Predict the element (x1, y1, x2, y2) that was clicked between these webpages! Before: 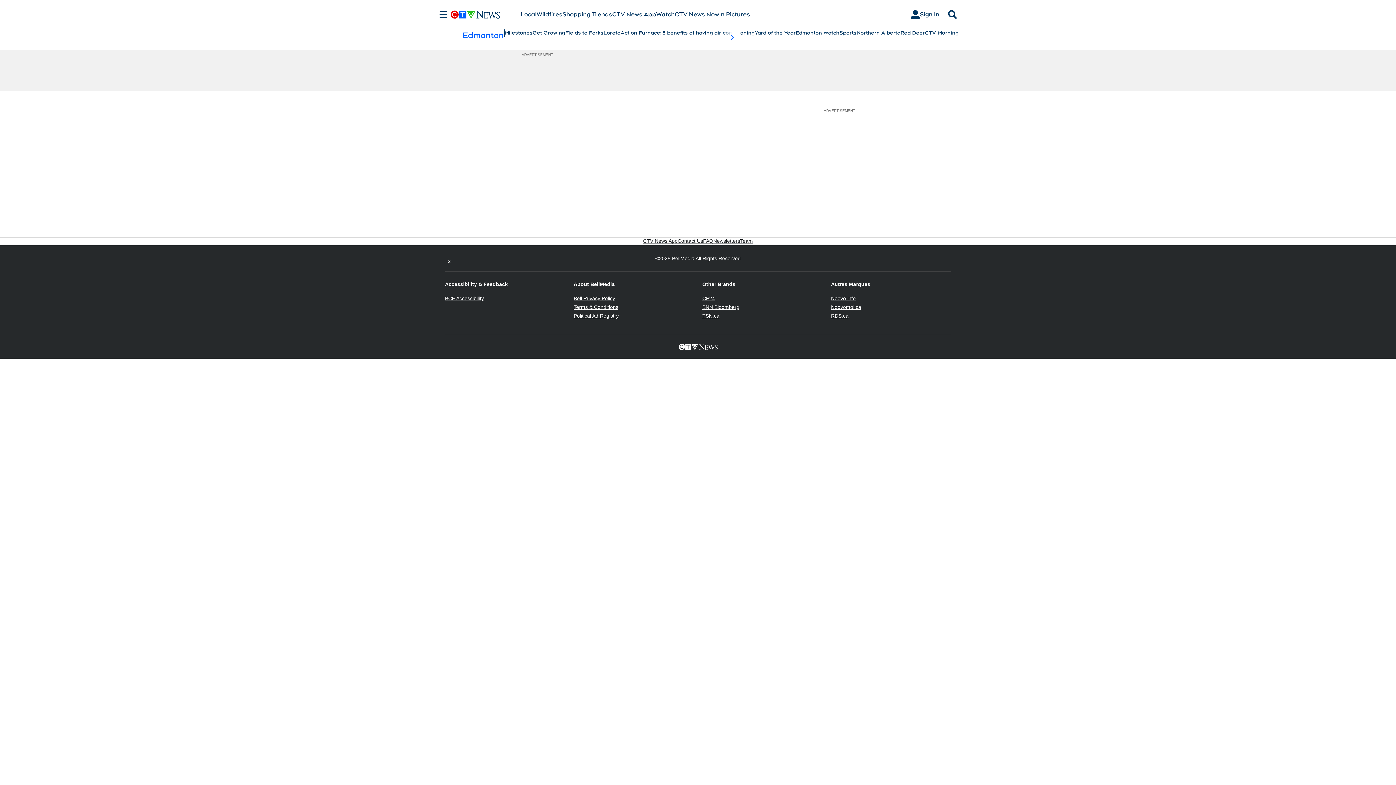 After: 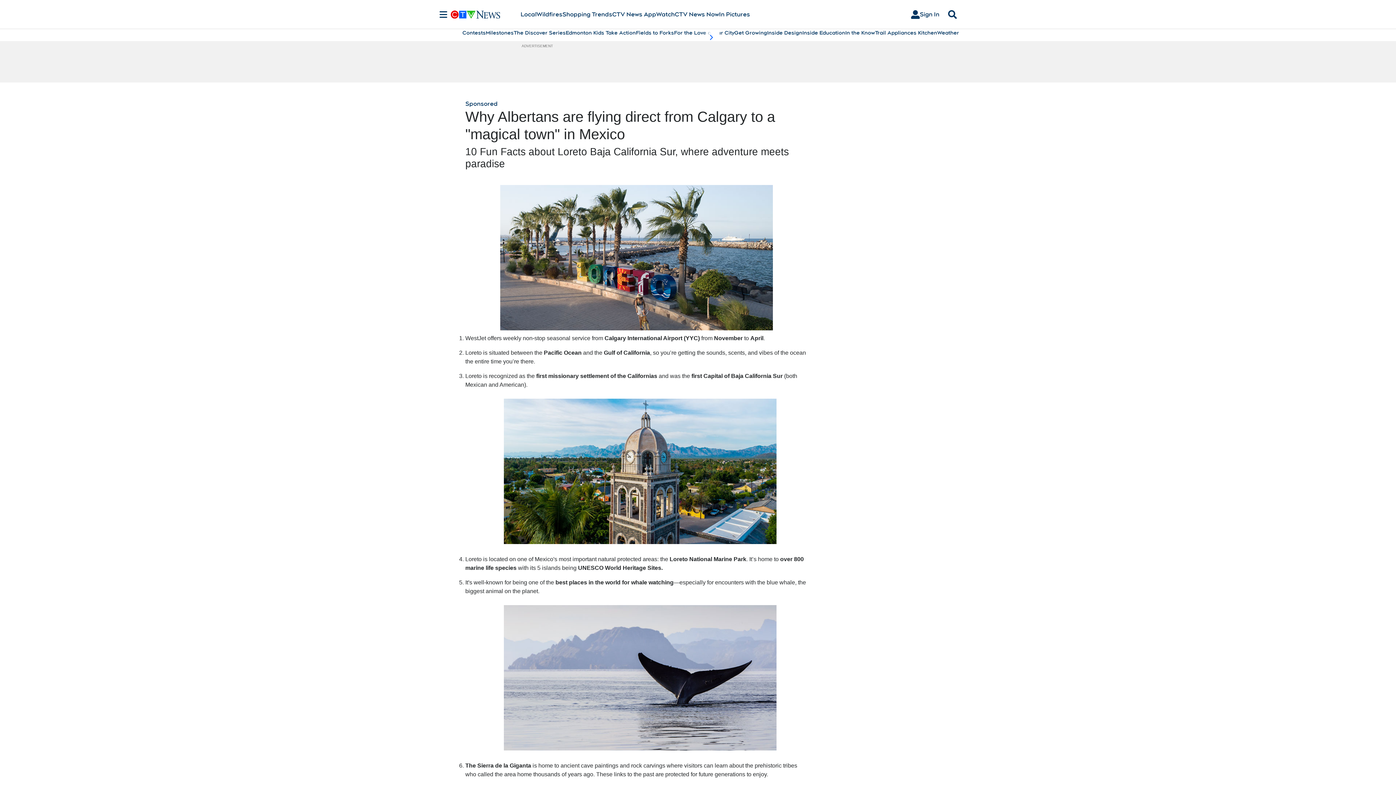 Action: bbox: (603, 29, 620, 36) label: Loreto